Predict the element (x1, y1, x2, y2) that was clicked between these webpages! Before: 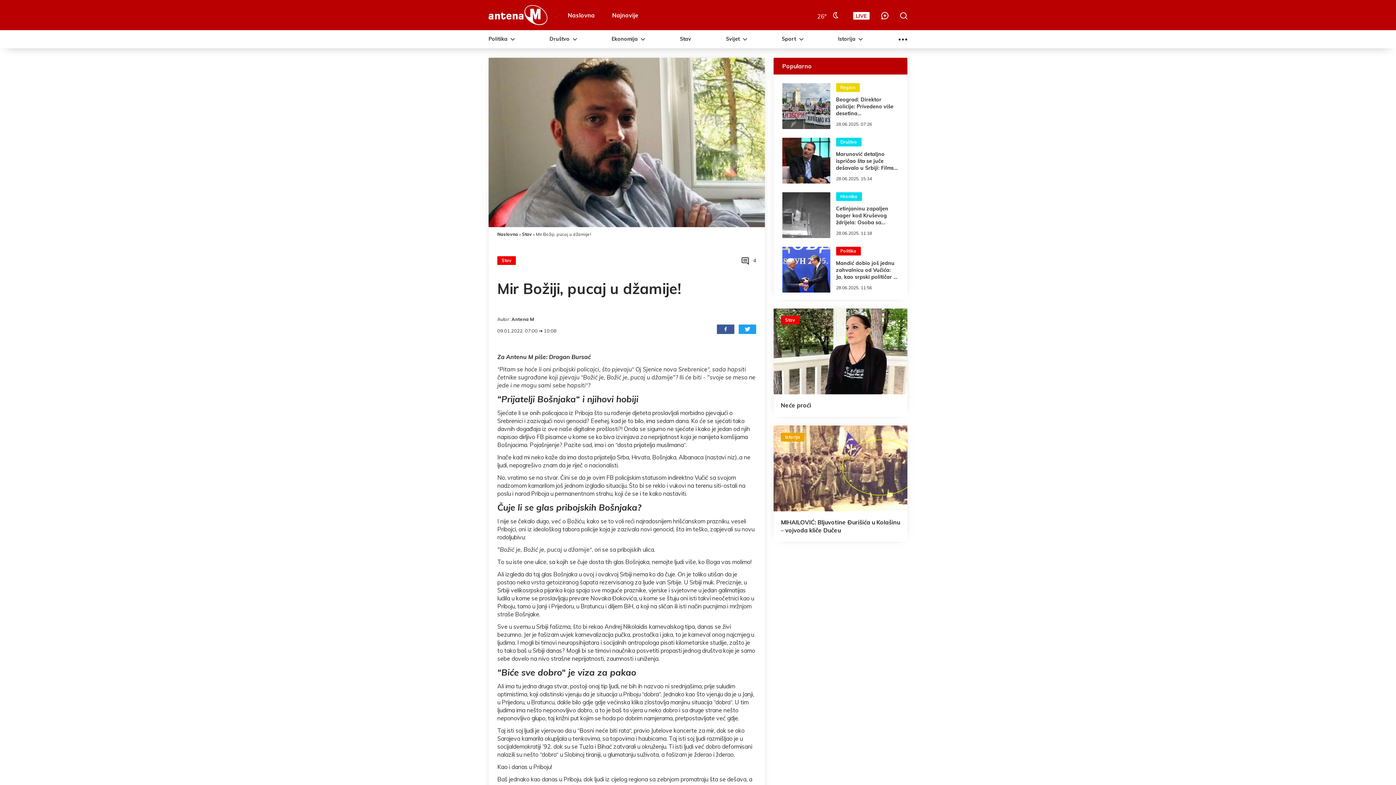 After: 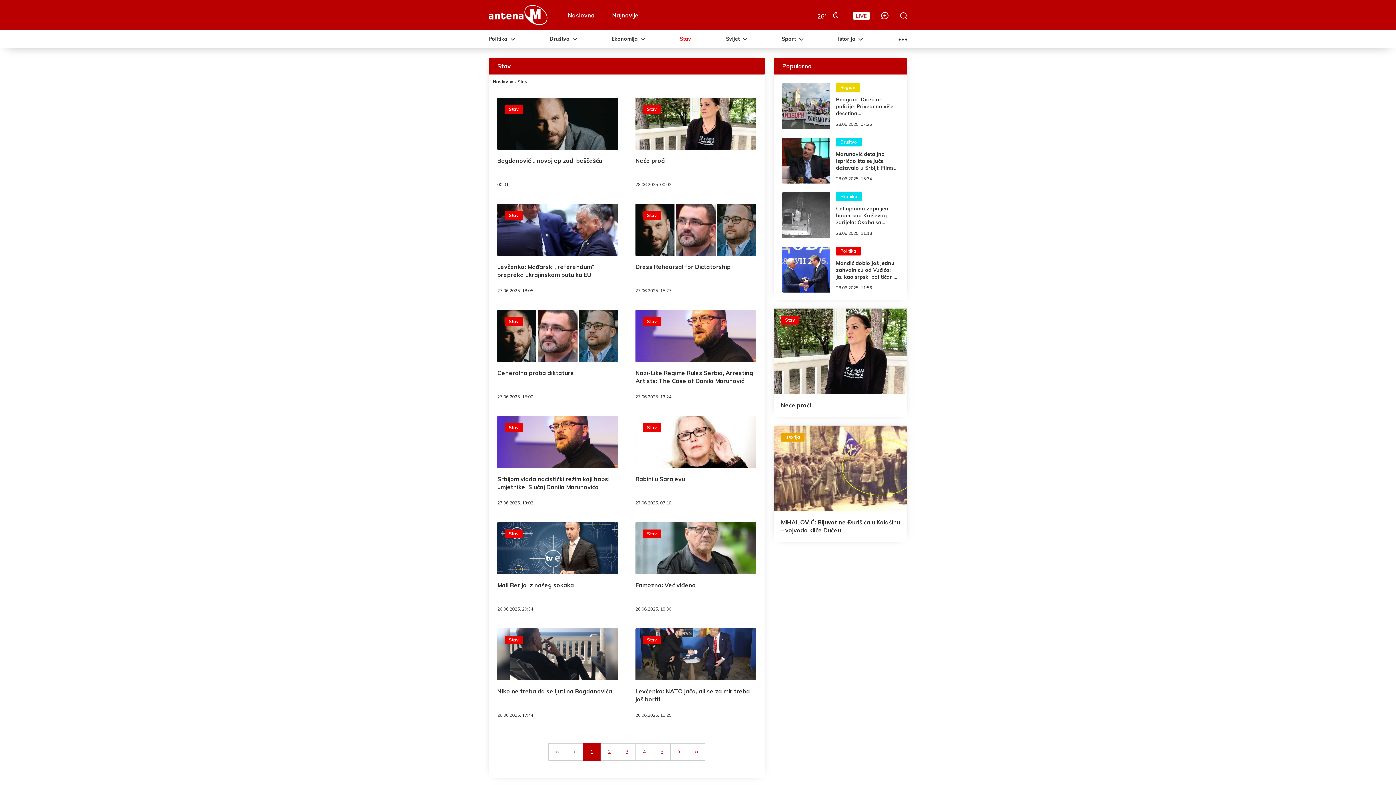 Action: bbox: (522, 231, 532, 237) label: Stav